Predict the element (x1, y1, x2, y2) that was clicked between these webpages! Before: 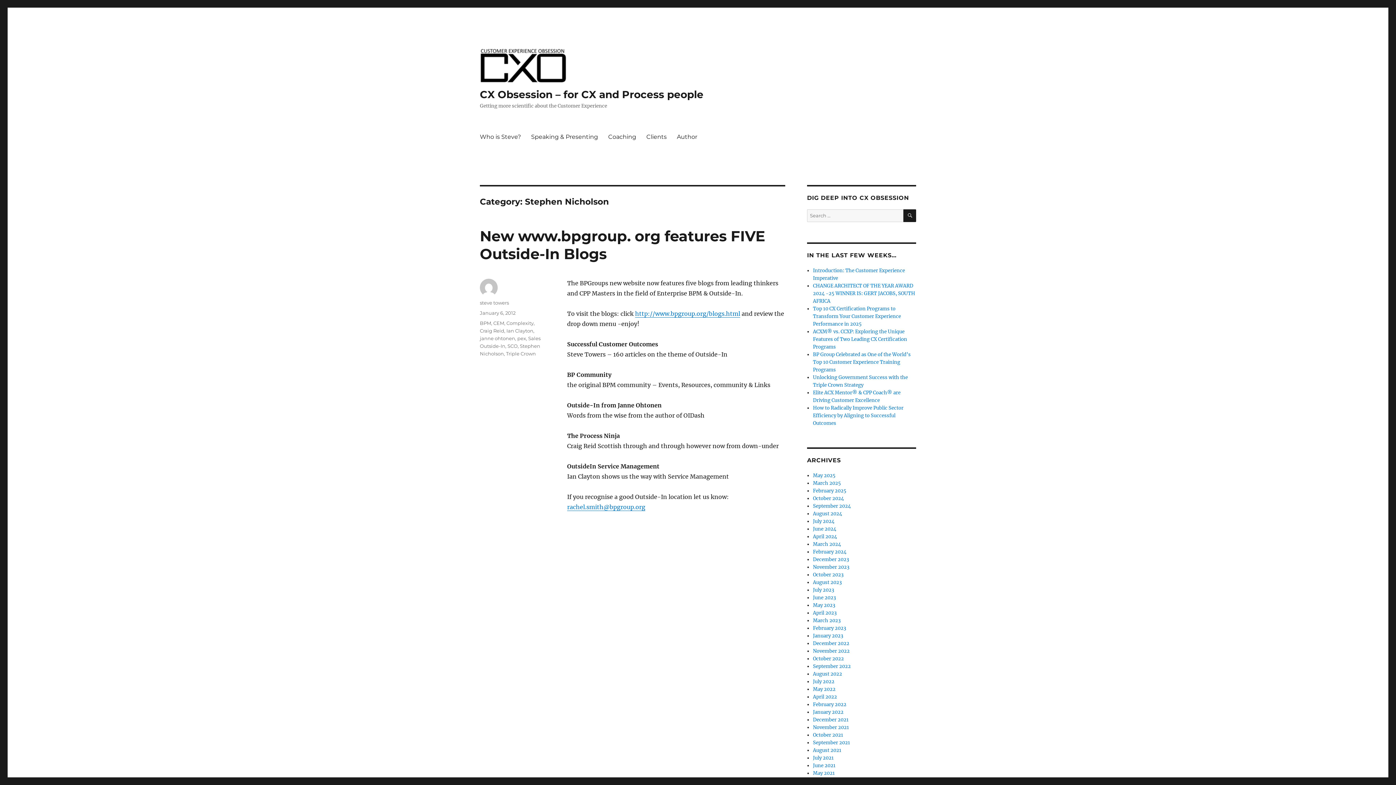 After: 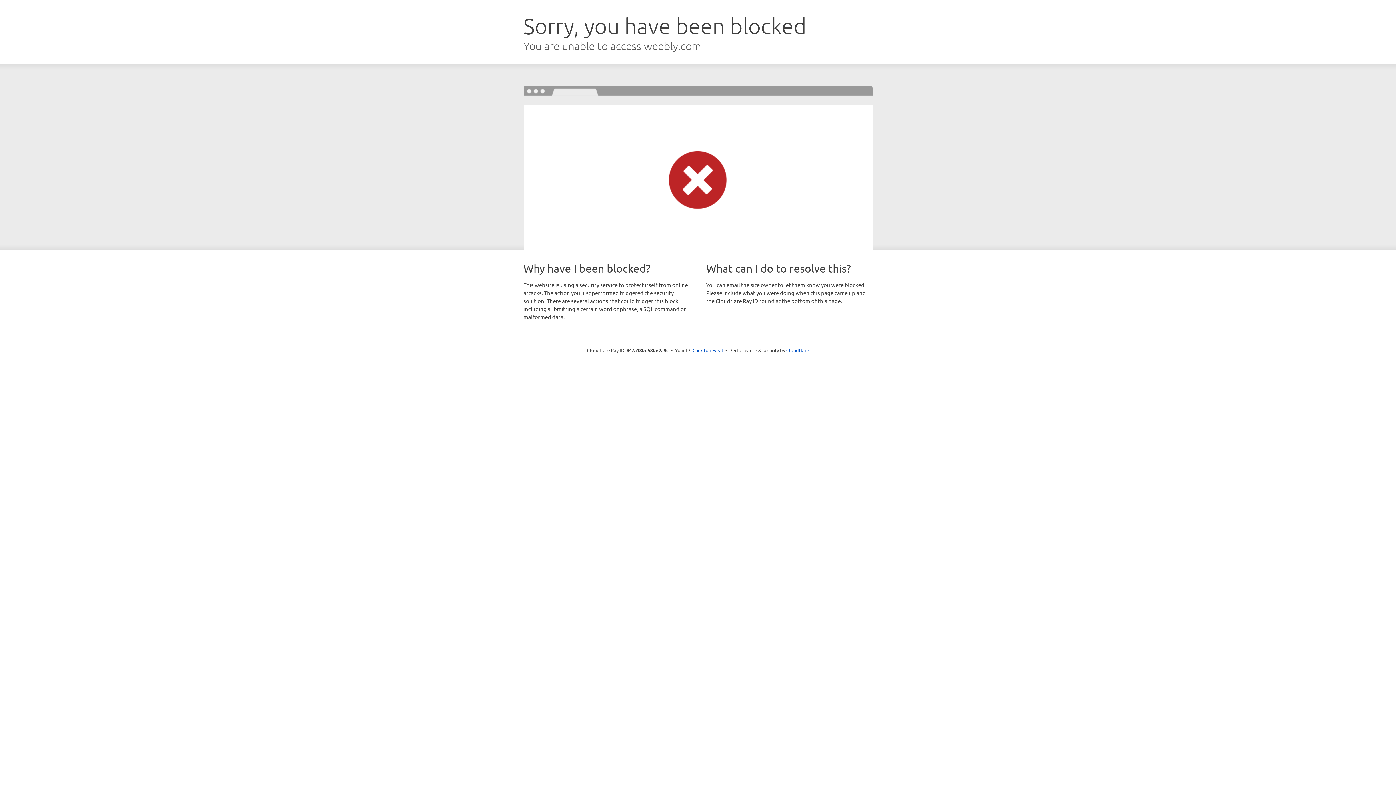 Action: bbox: (672, 129, 702, 144) label: Author